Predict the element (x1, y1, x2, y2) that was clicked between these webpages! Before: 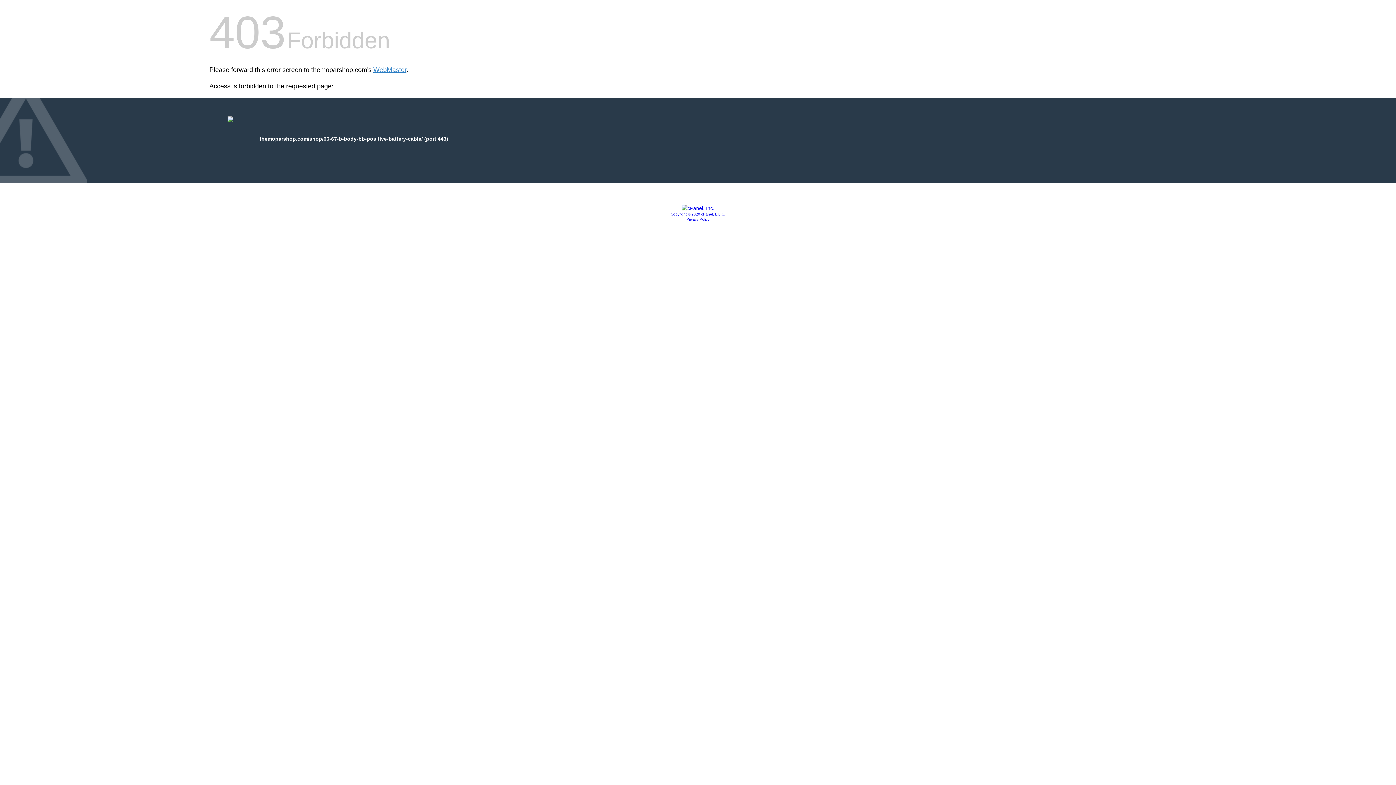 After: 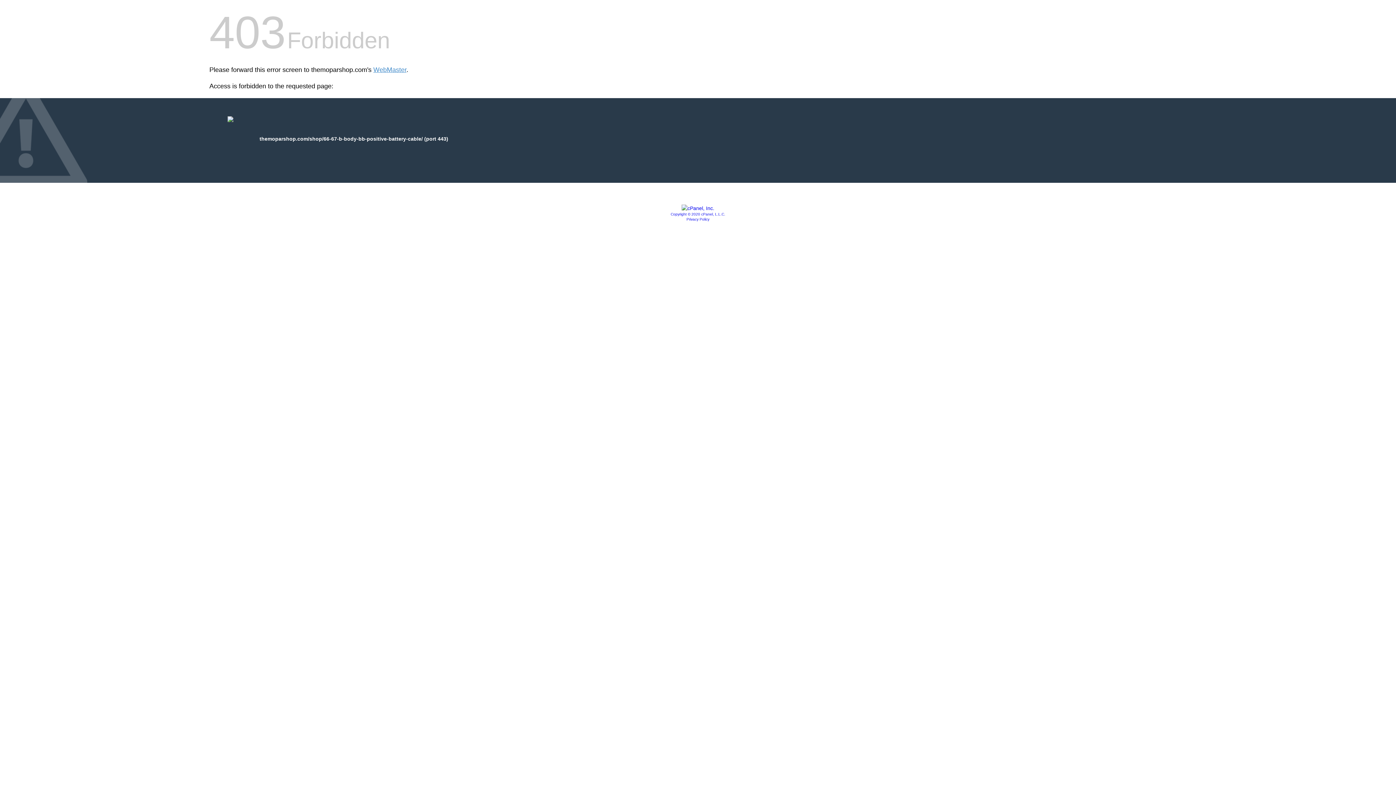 Action: bbox: (681, 205, 714, 211)